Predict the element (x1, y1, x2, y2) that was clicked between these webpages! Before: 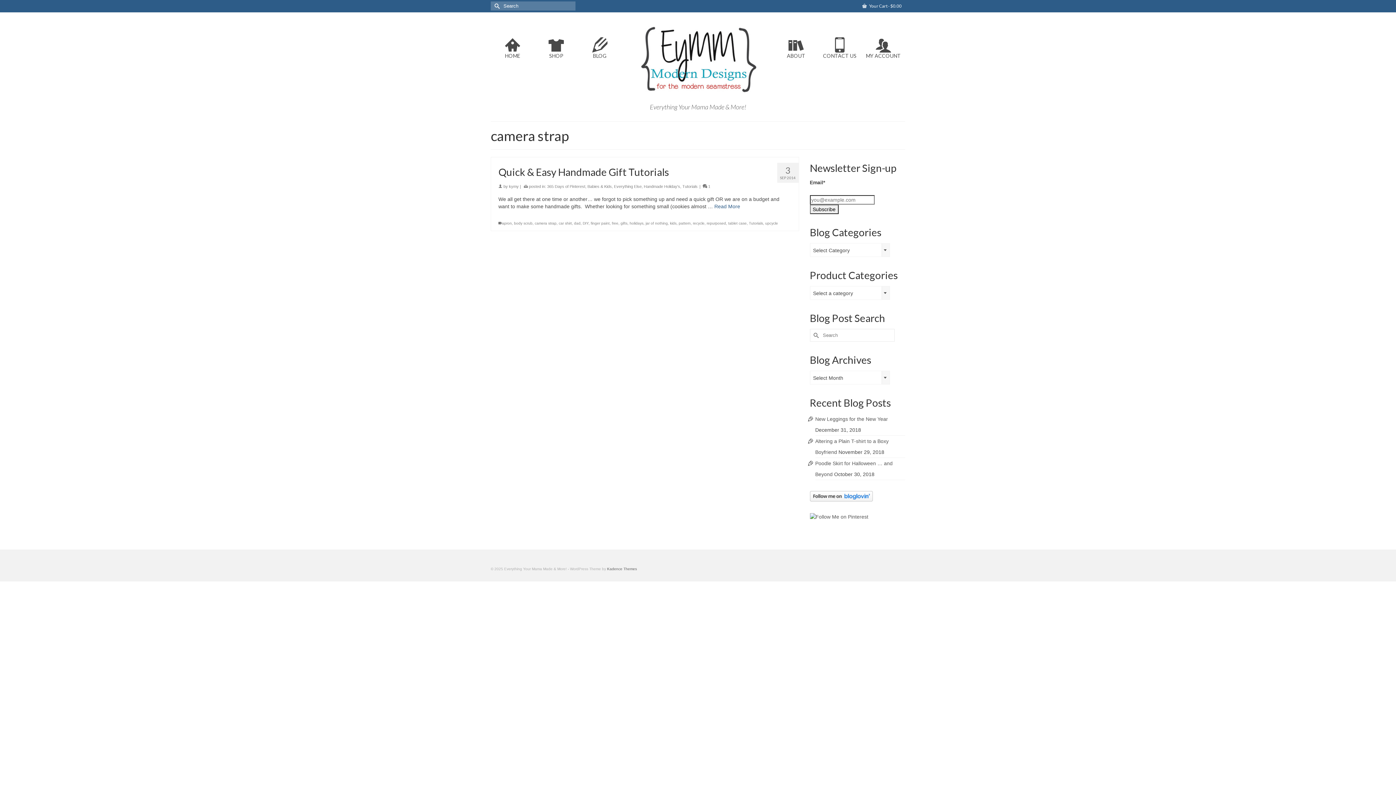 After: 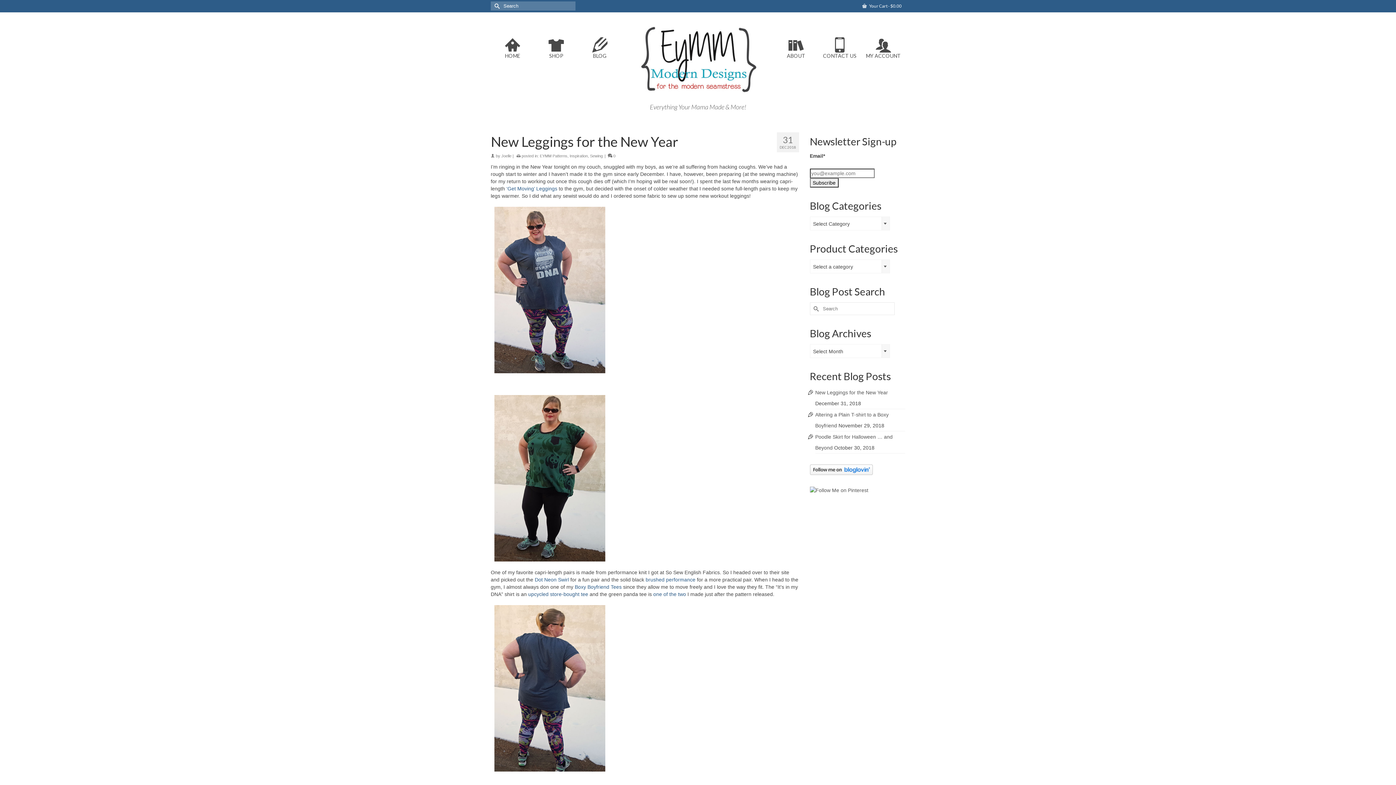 Action: label: New Leggings for the New Year bbox: (815, 416, 888, 422)